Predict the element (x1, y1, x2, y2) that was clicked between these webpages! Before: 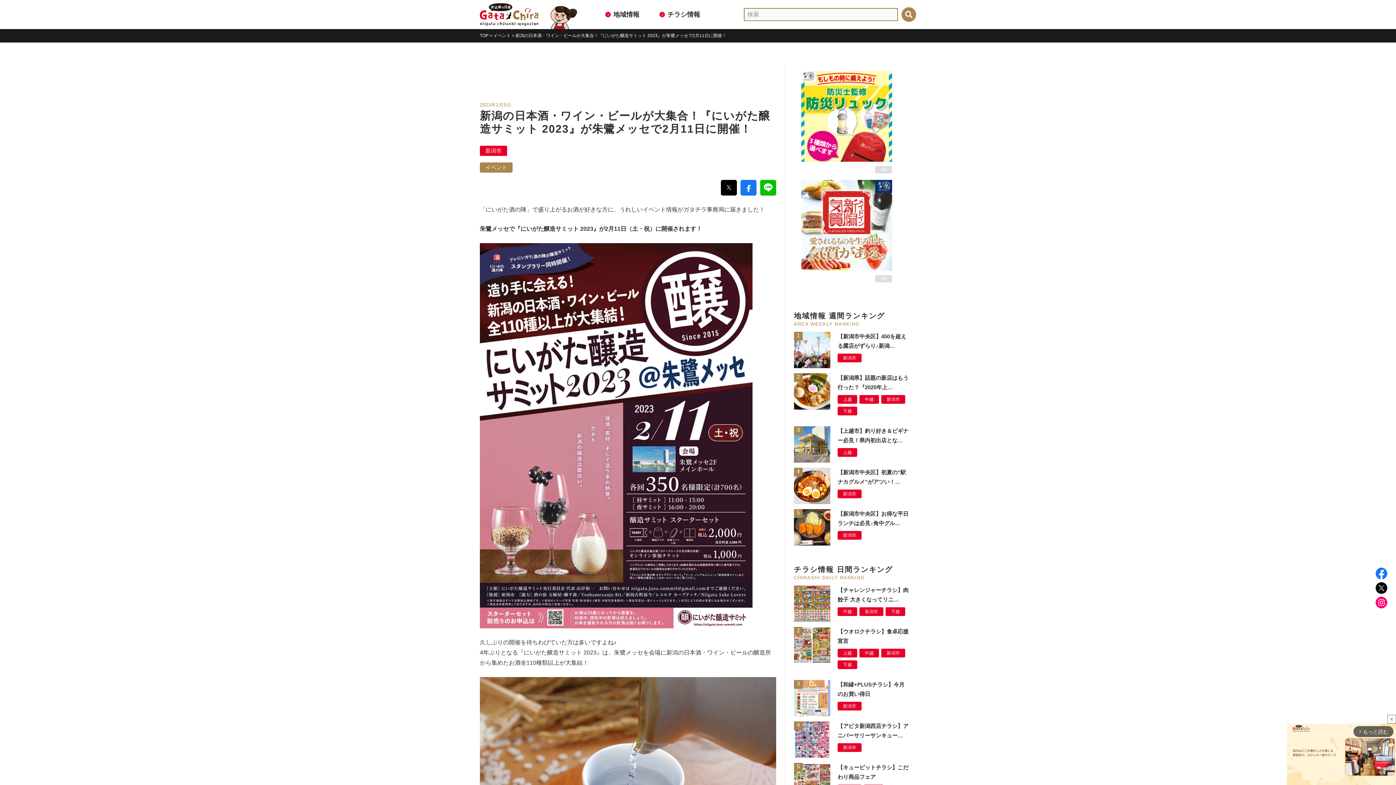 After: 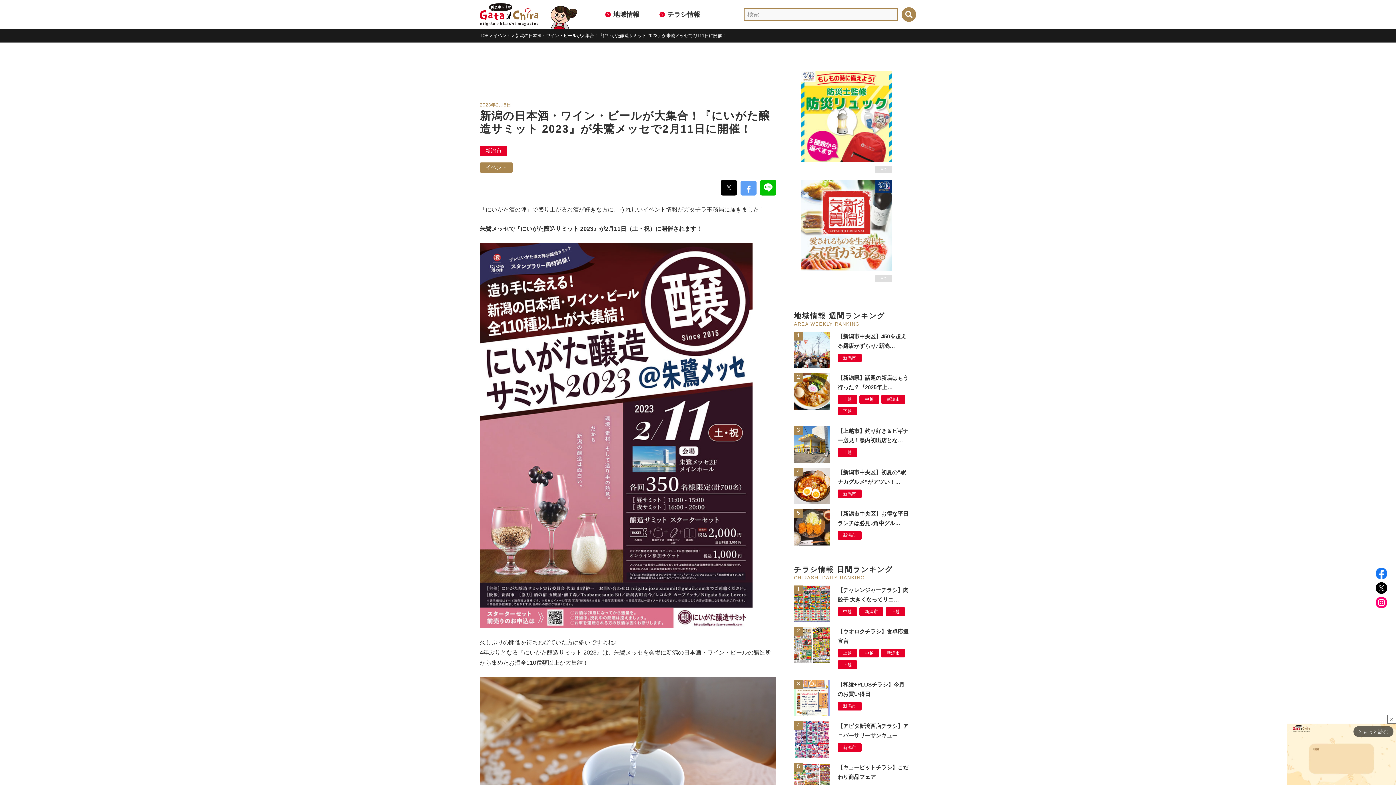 Action: bbox: (740, 180, 756, 195)